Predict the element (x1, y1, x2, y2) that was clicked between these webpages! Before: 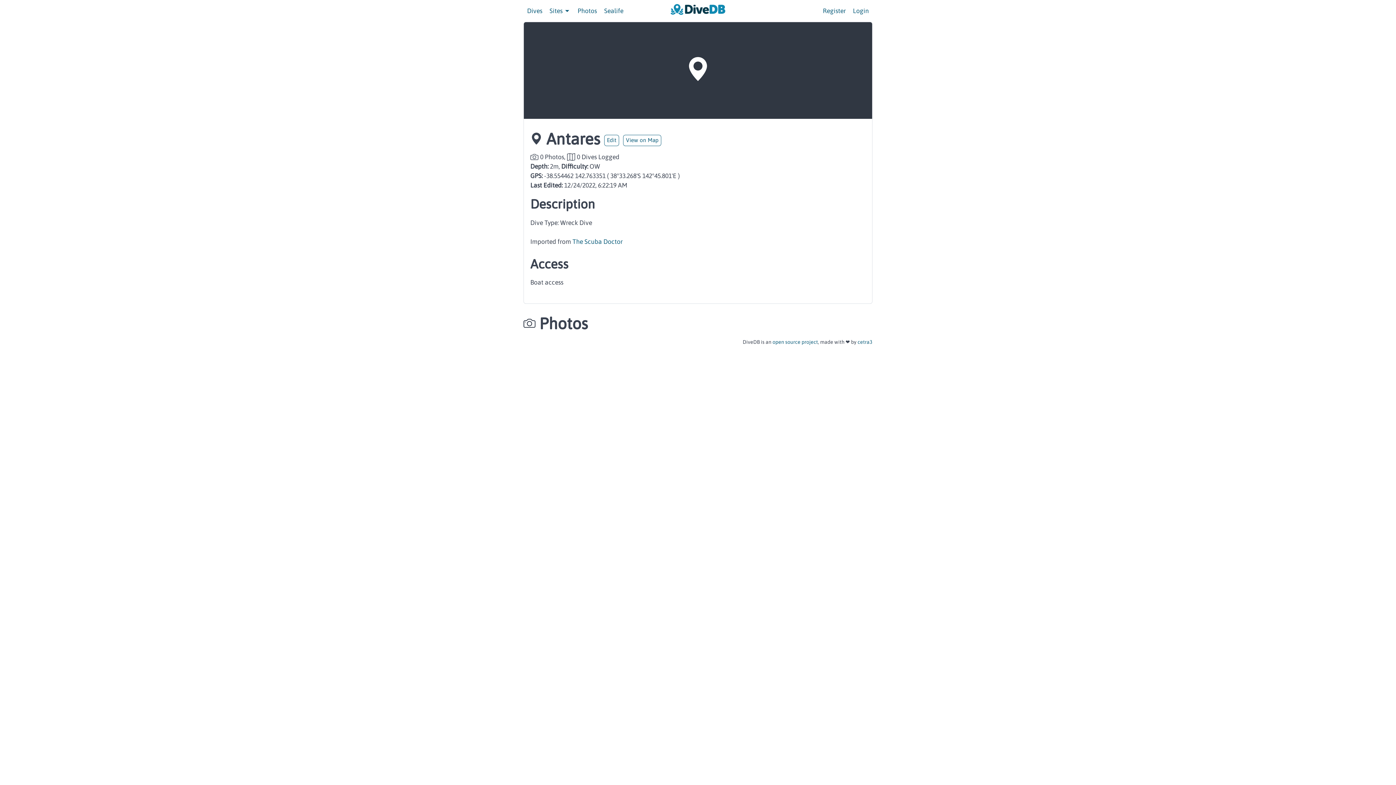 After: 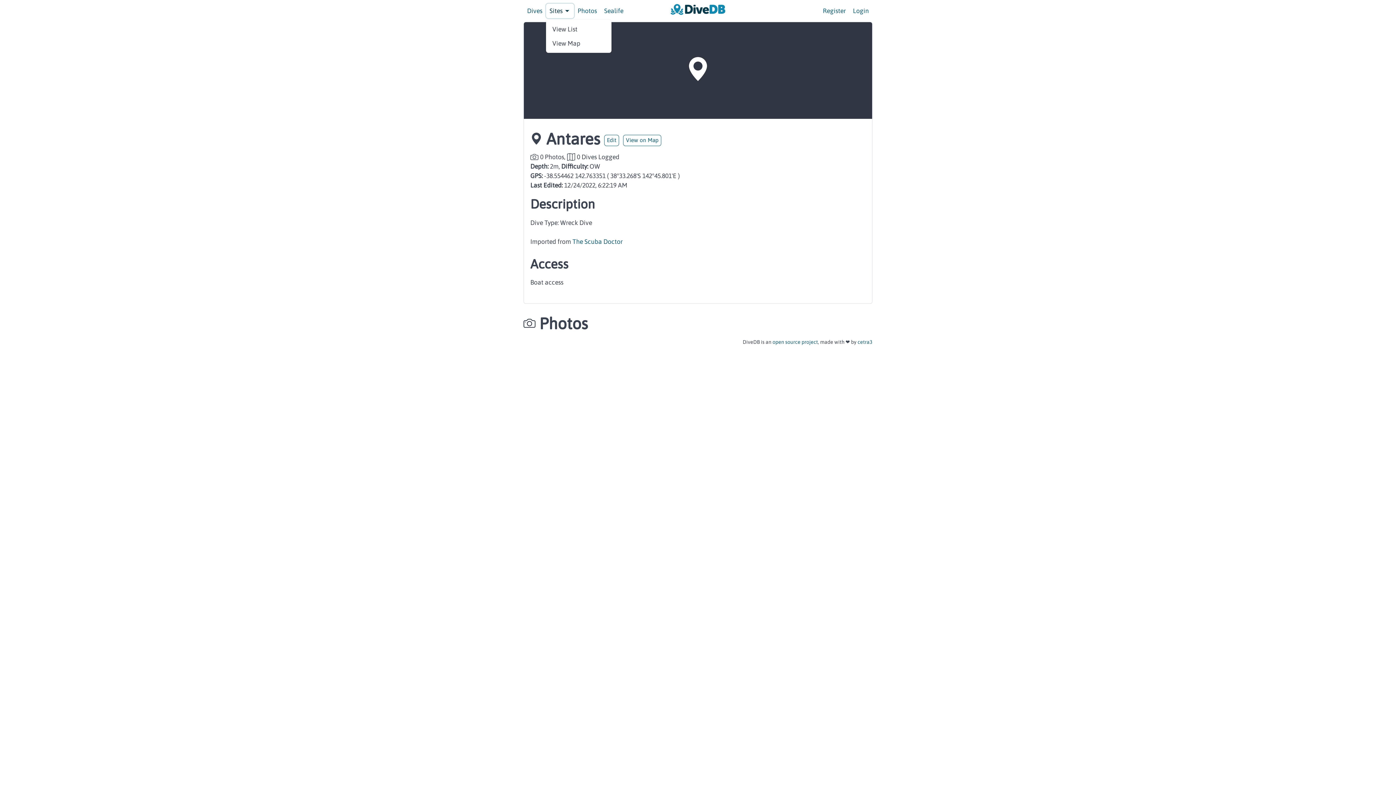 Action: bbox: (546, 3, 574, 18) label: Sites 